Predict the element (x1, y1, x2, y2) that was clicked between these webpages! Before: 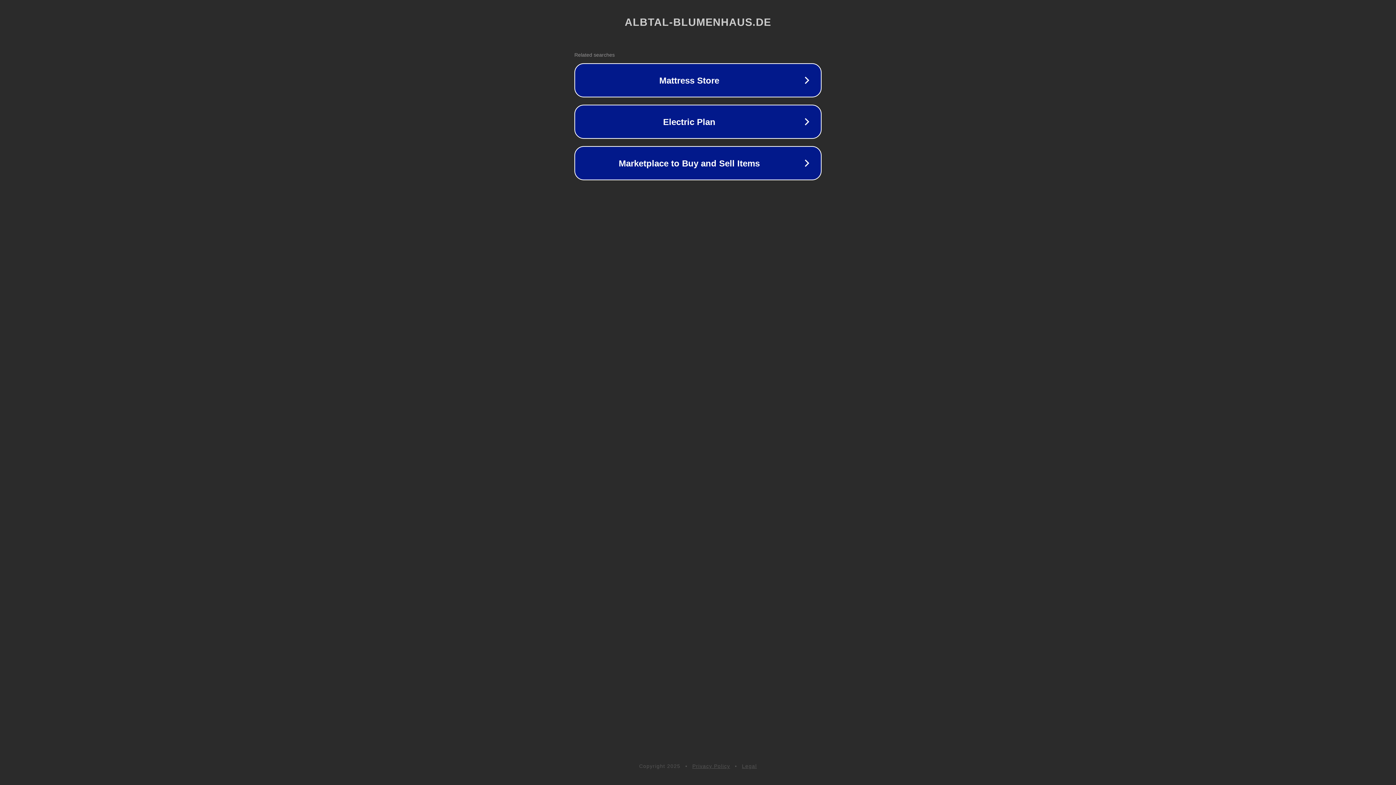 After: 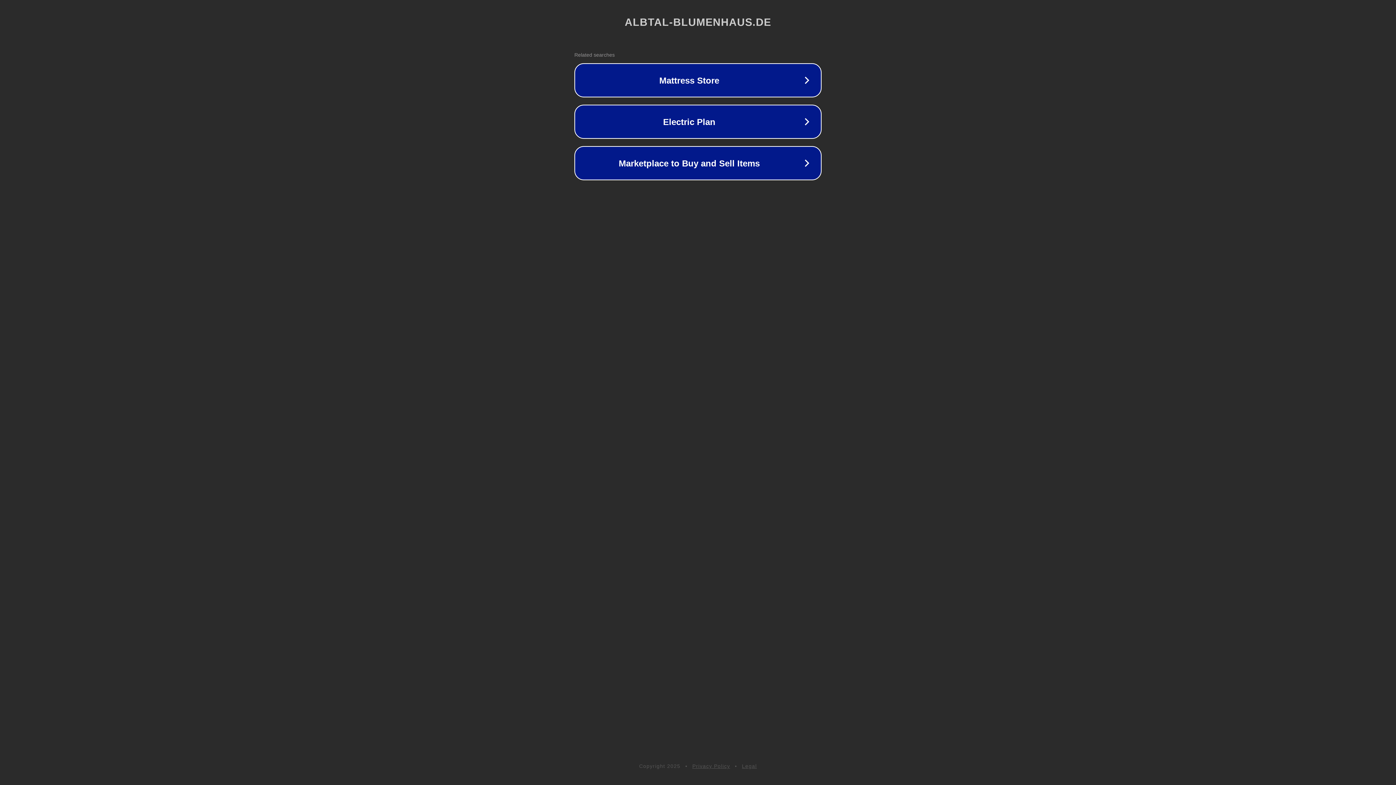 Action: bbox: (742, 763, 757, 769) label: Legal